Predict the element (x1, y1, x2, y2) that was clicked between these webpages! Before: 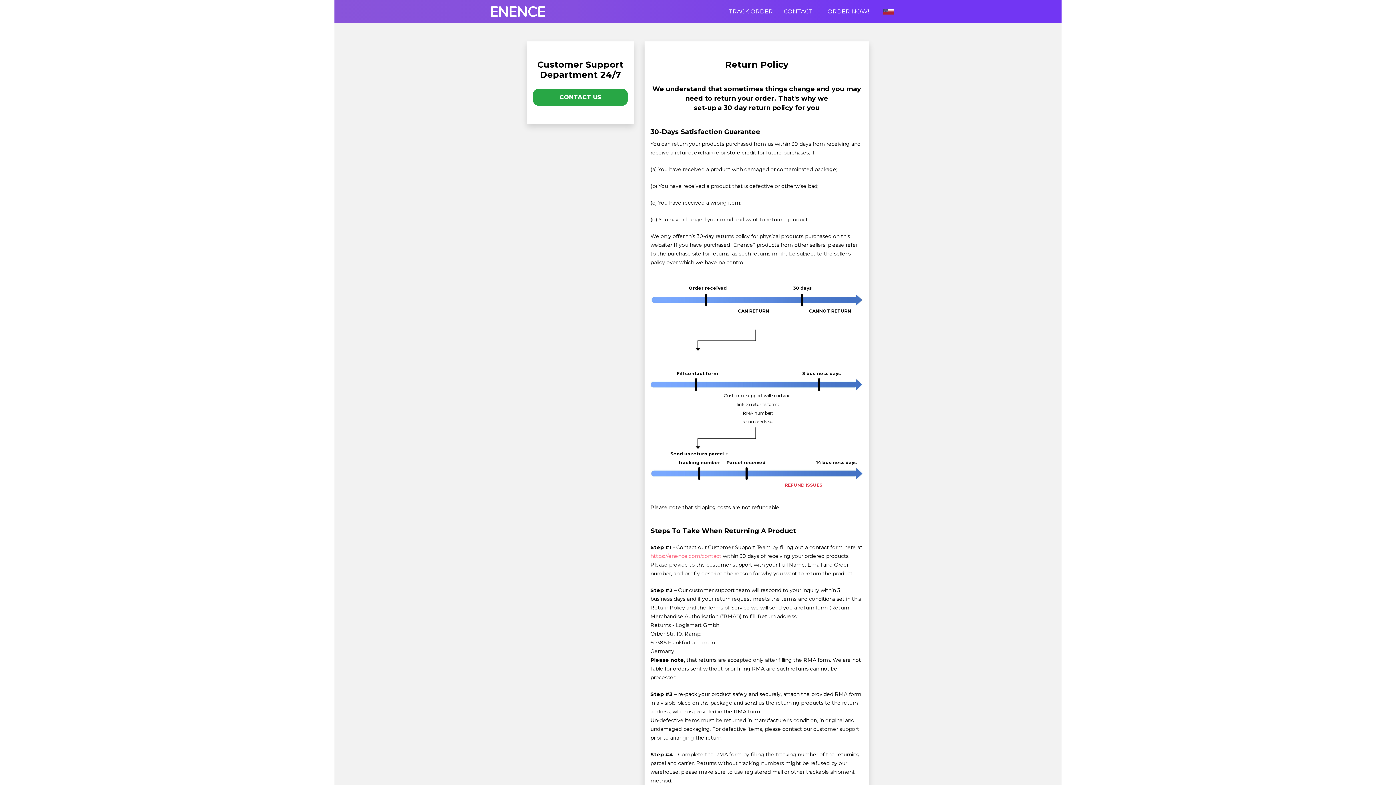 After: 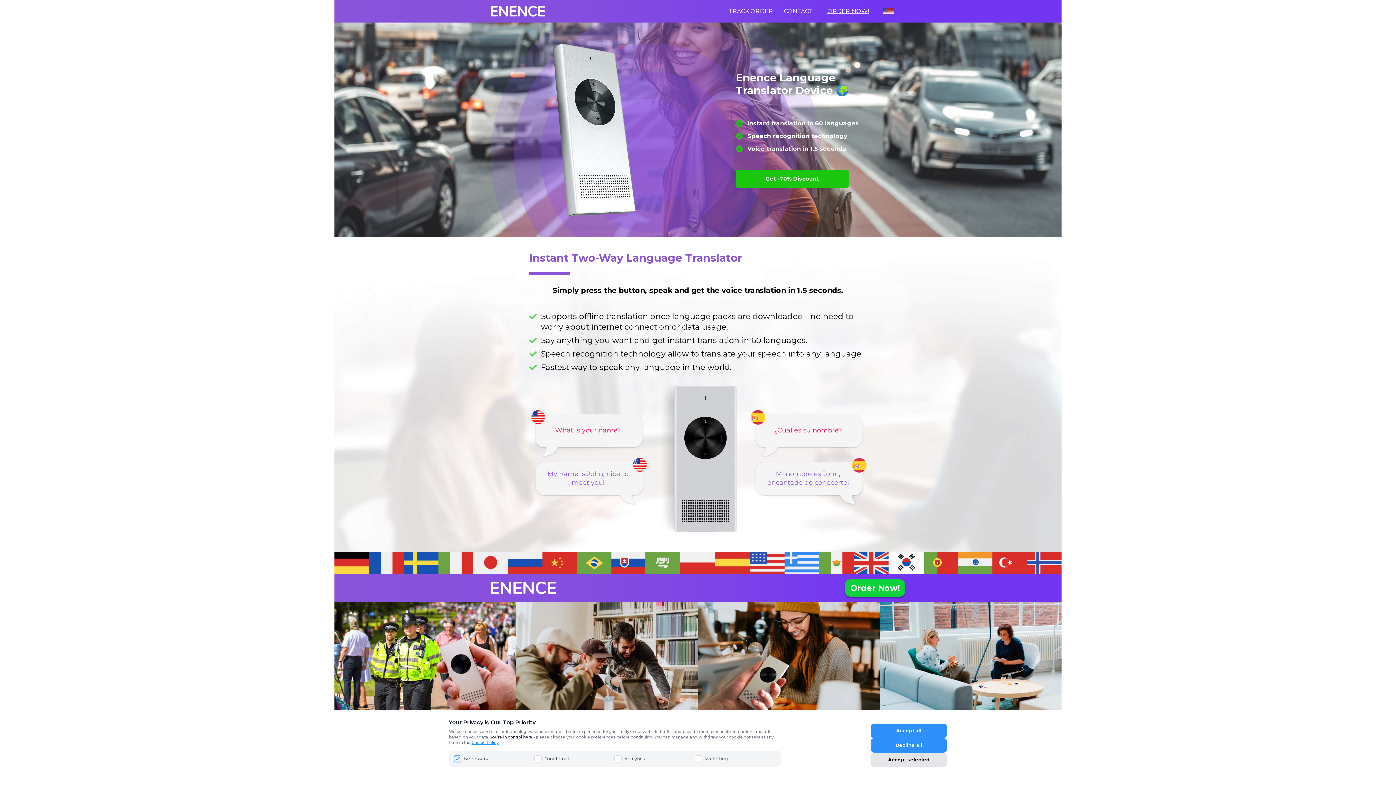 Action: bbox: (490, 6, 545, 16)